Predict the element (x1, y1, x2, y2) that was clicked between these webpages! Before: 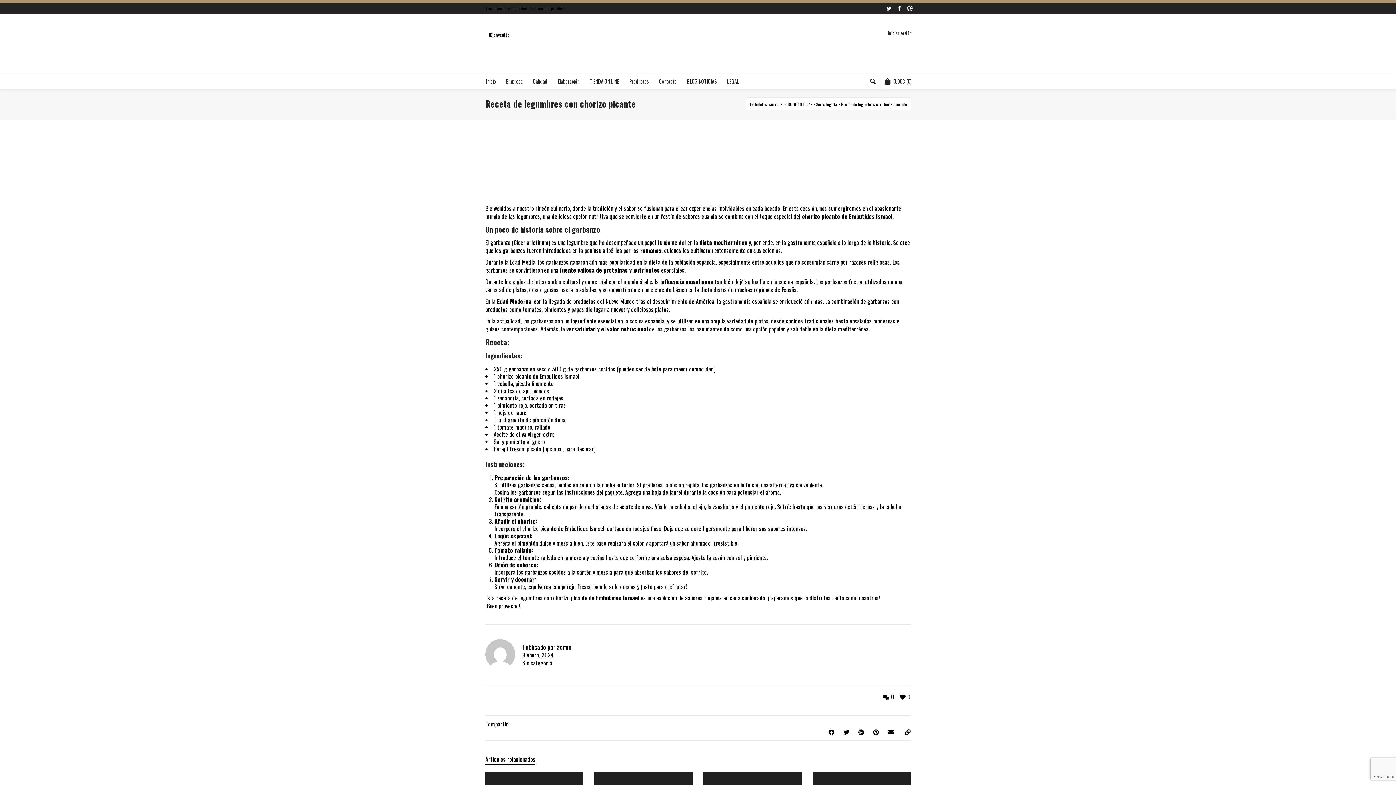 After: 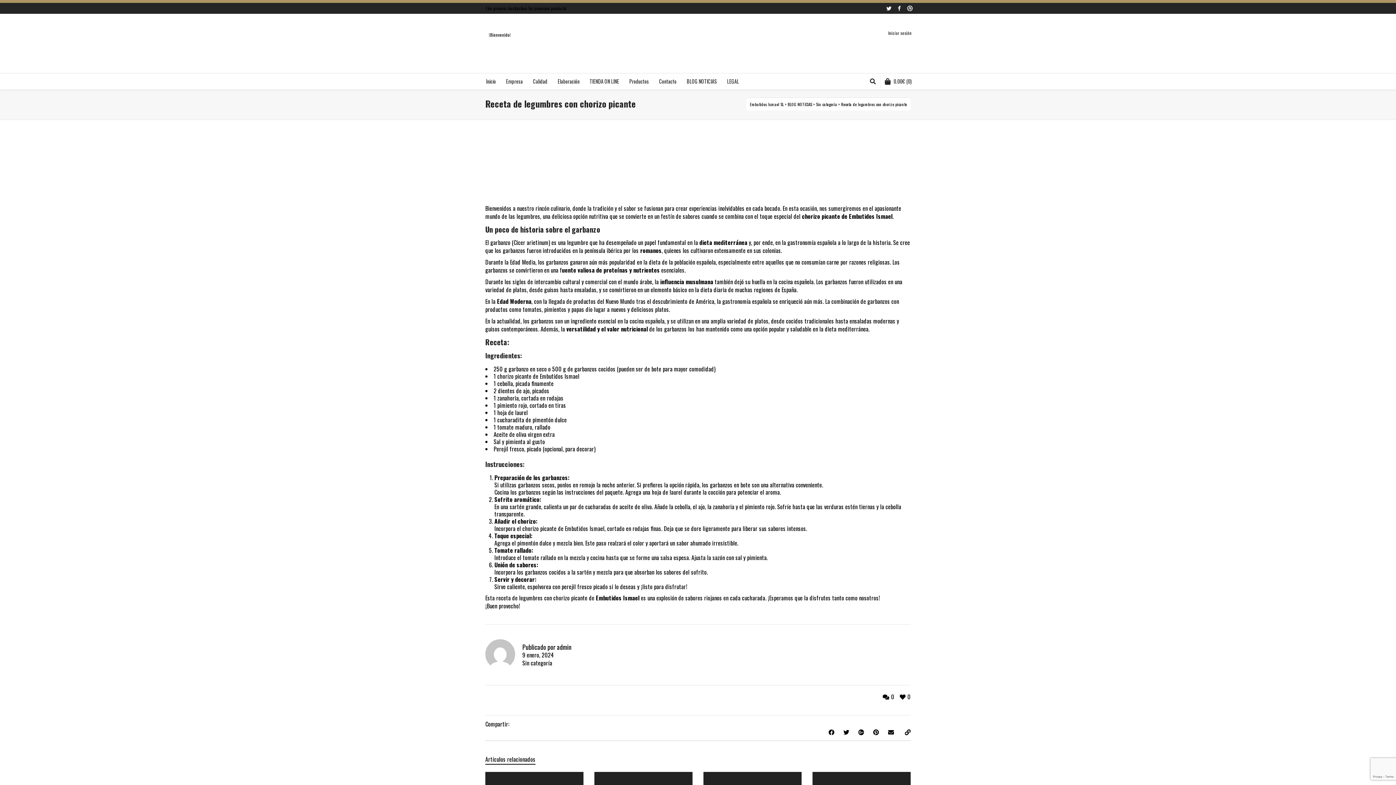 Action: label: Cicer arietinum bbox: (513, 238, 548, 246)